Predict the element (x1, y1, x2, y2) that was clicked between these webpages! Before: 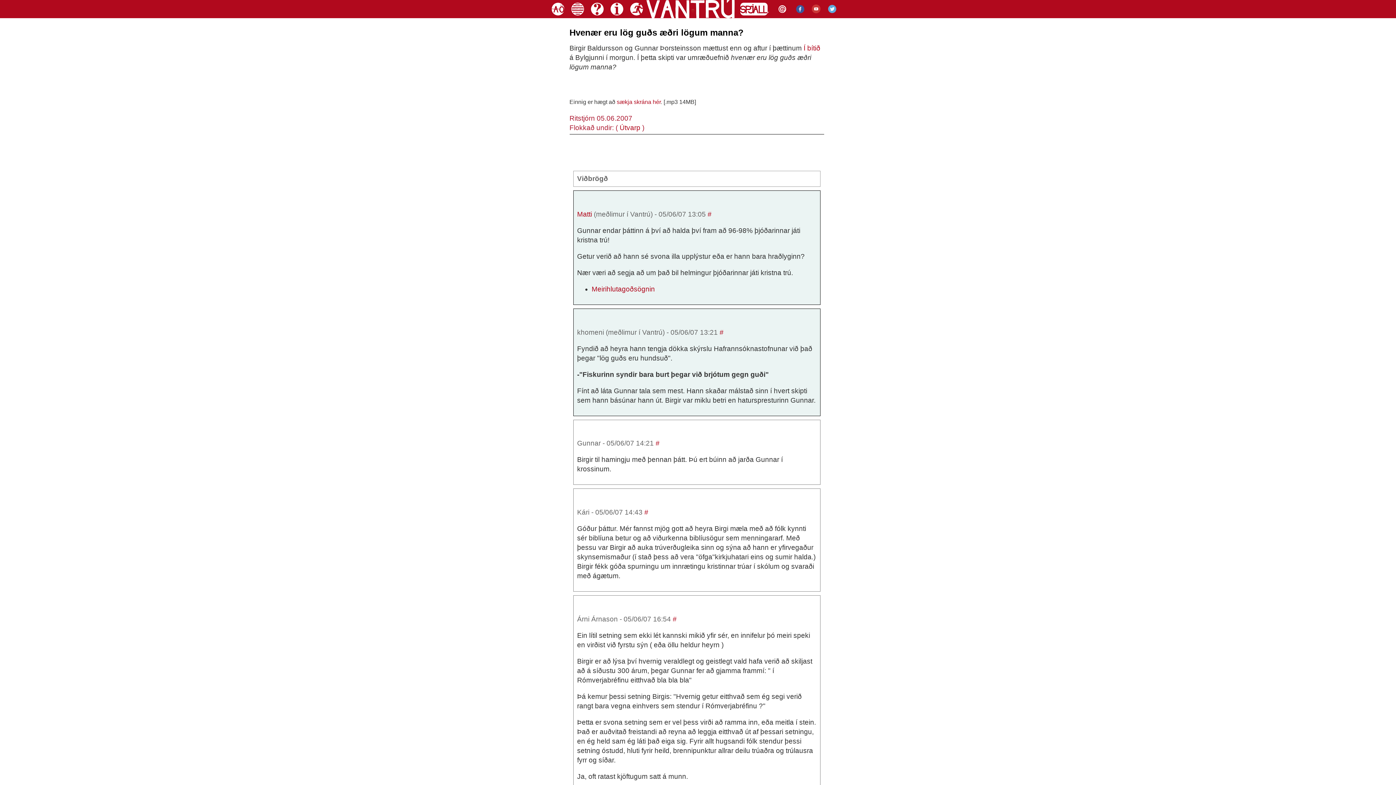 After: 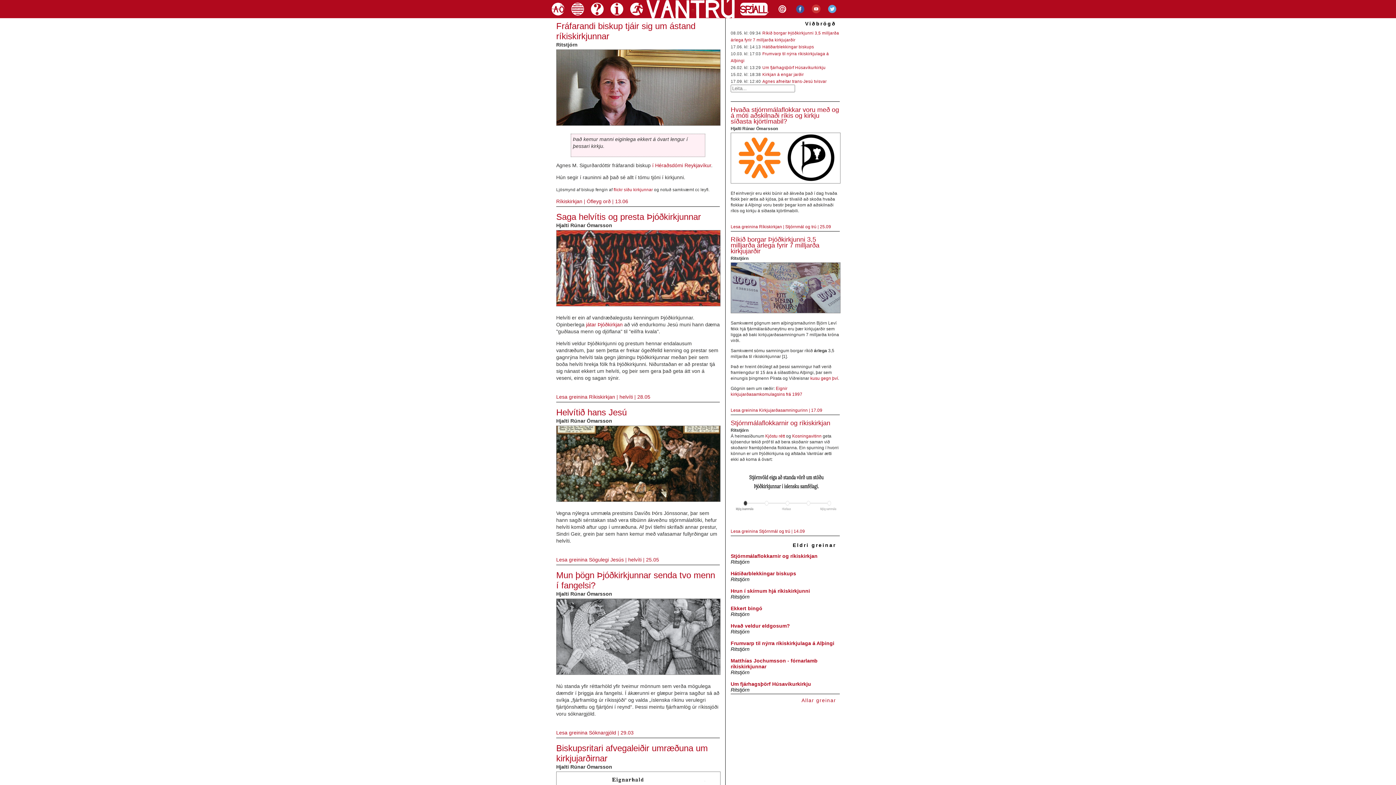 Action: bbox: (645, 13, 736, 19)